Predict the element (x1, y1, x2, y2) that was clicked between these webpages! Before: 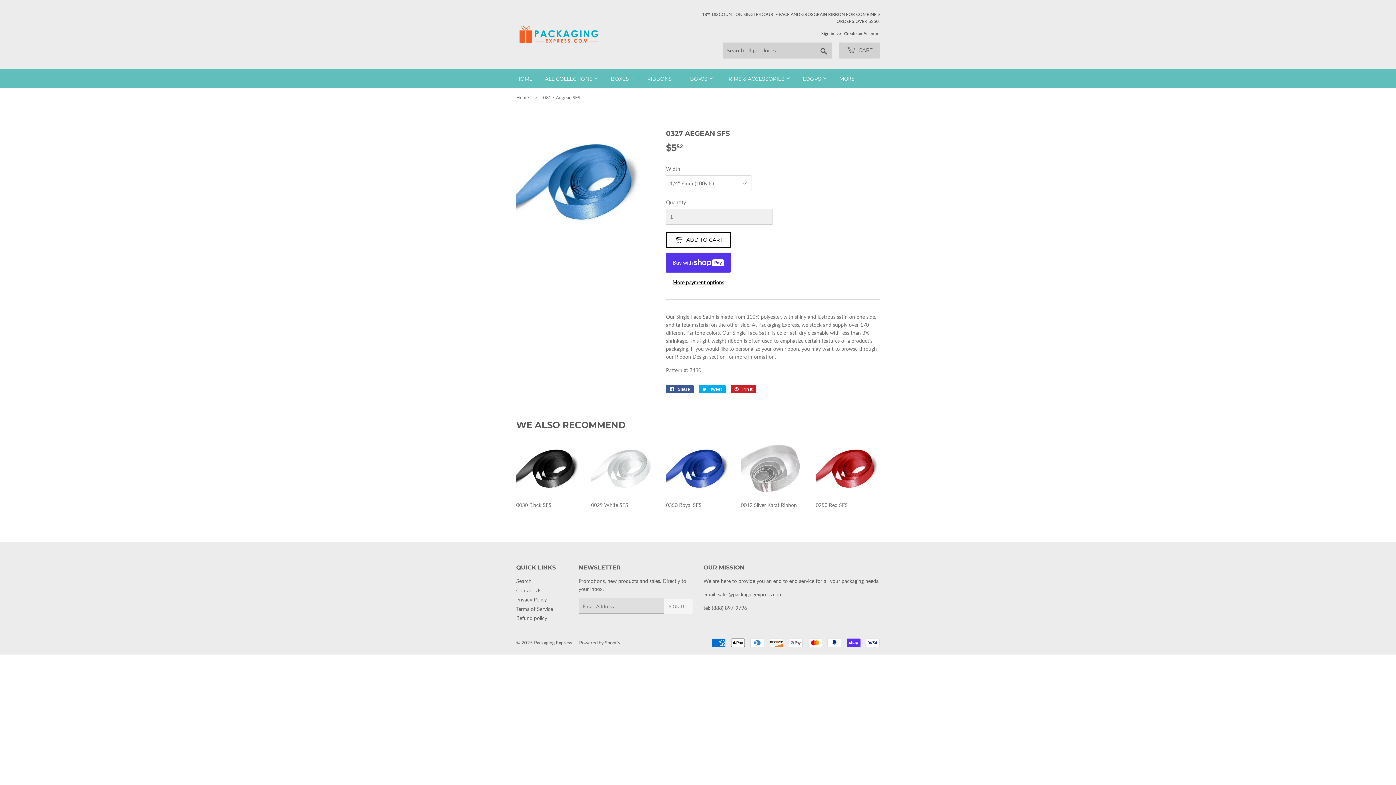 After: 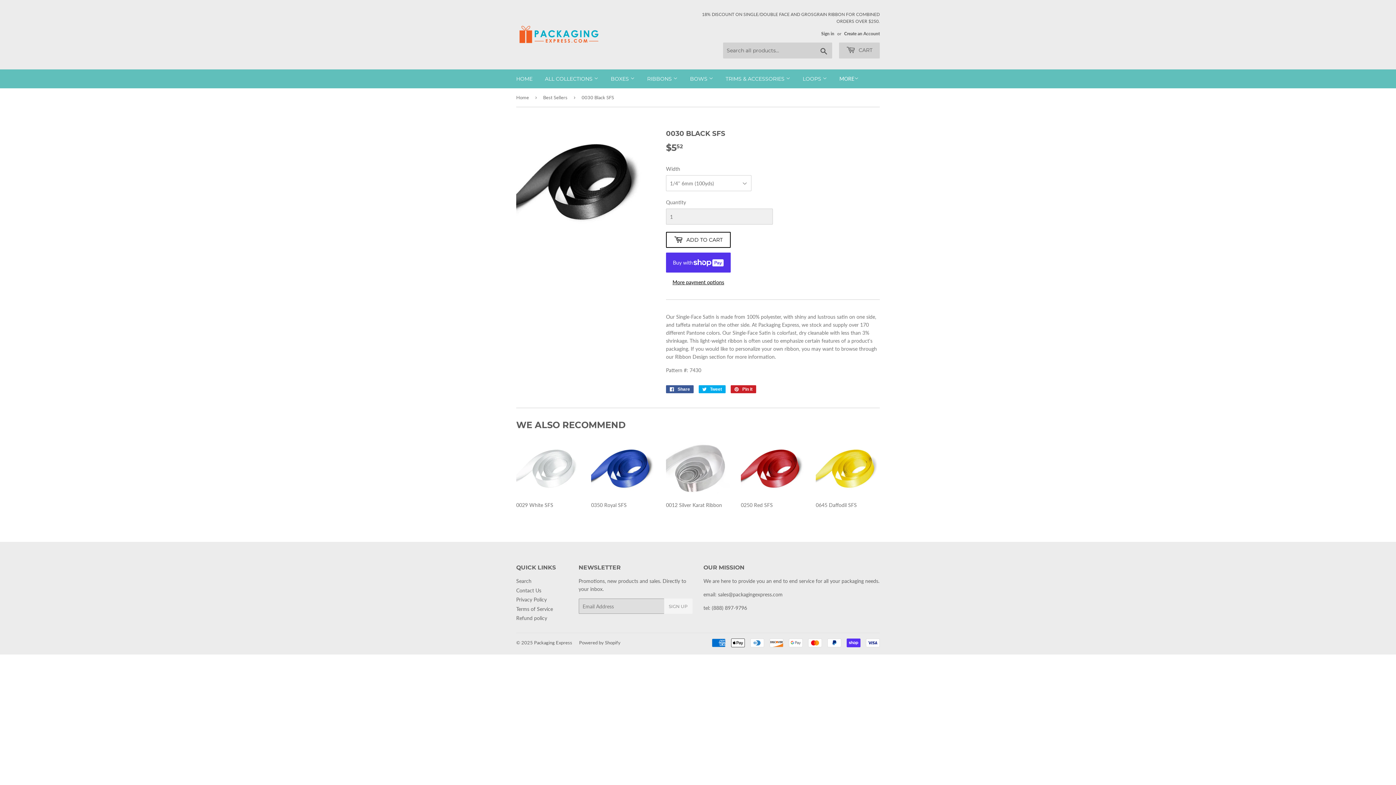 Action: bbox: (516, 442, 580, 509) label: 0030 Black SFS